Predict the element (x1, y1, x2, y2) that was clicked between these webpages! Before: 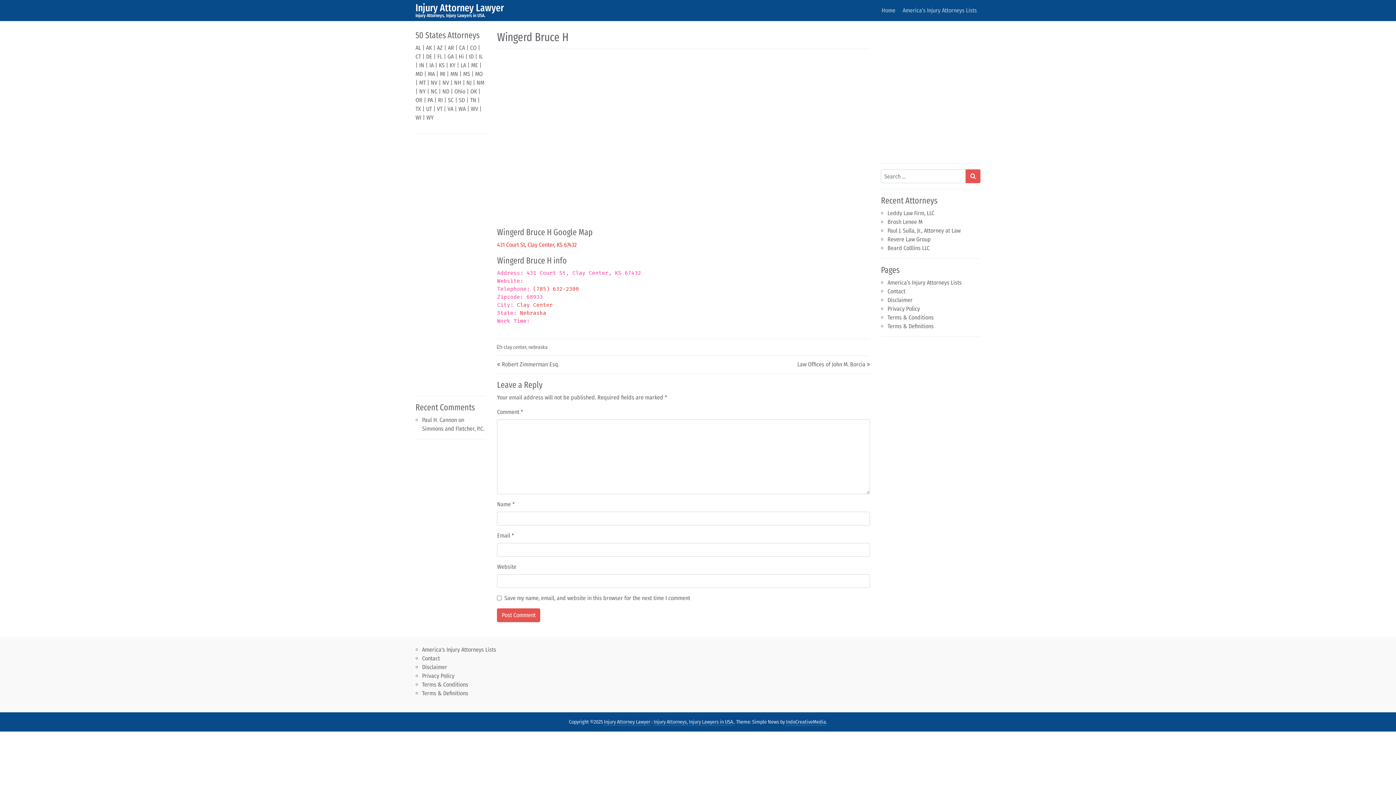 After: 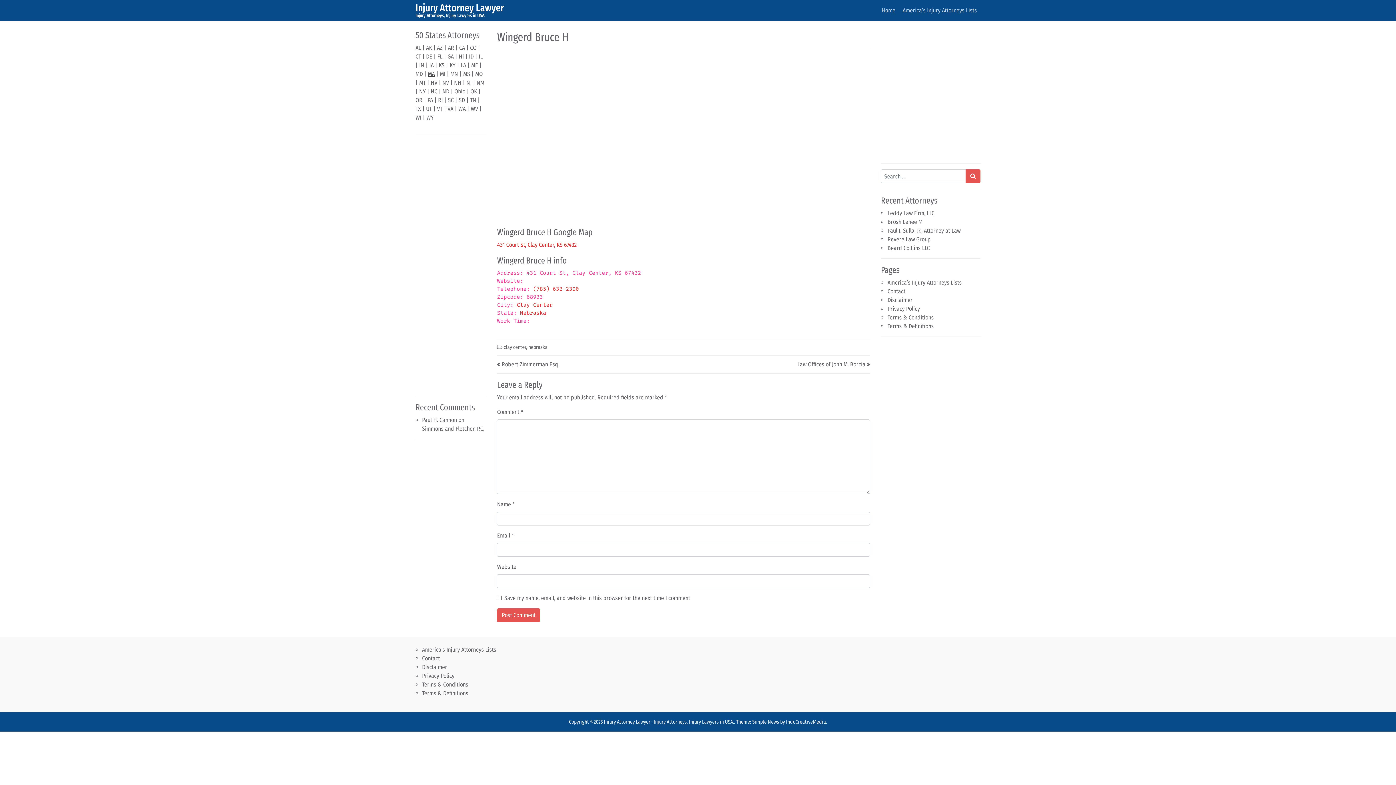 Action: label: MA bbox: (428, 70, 434, 77)